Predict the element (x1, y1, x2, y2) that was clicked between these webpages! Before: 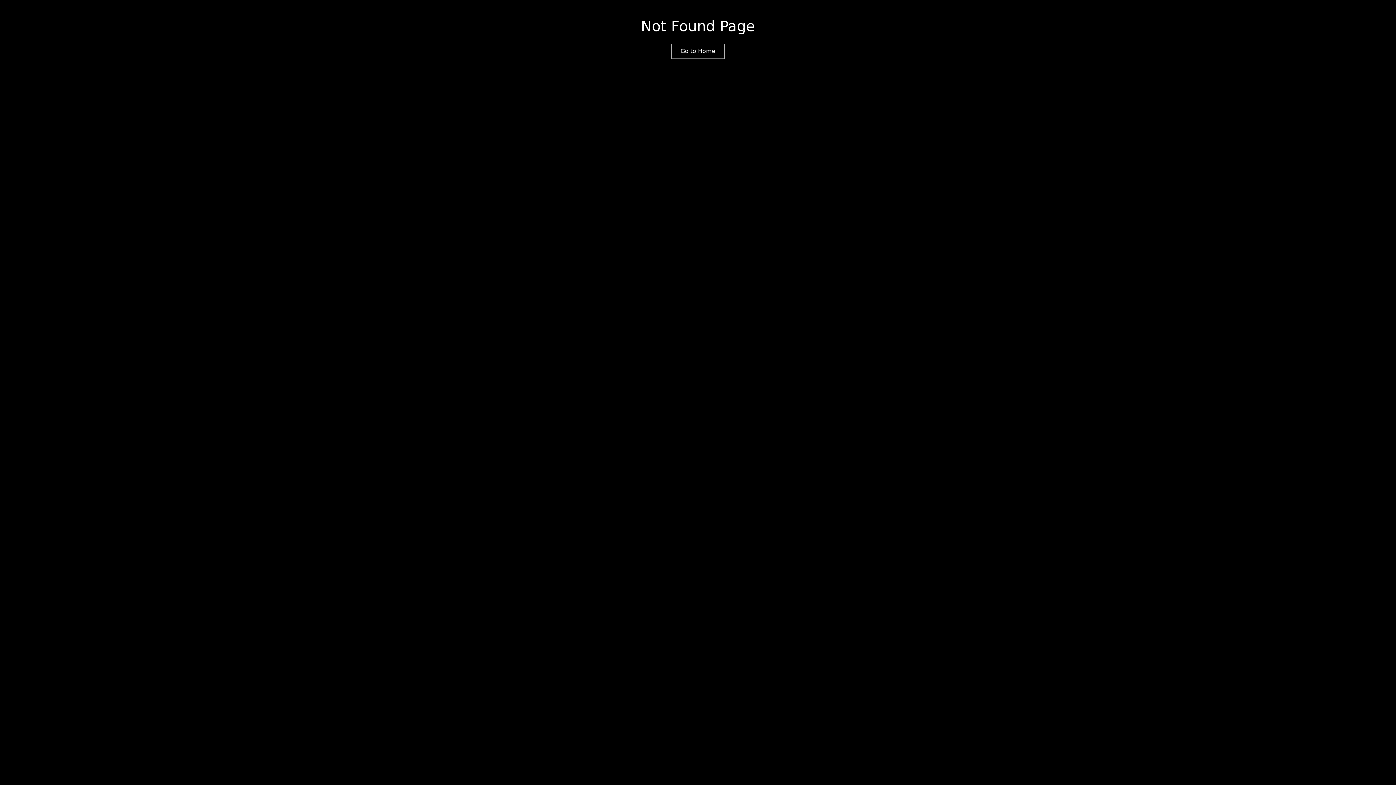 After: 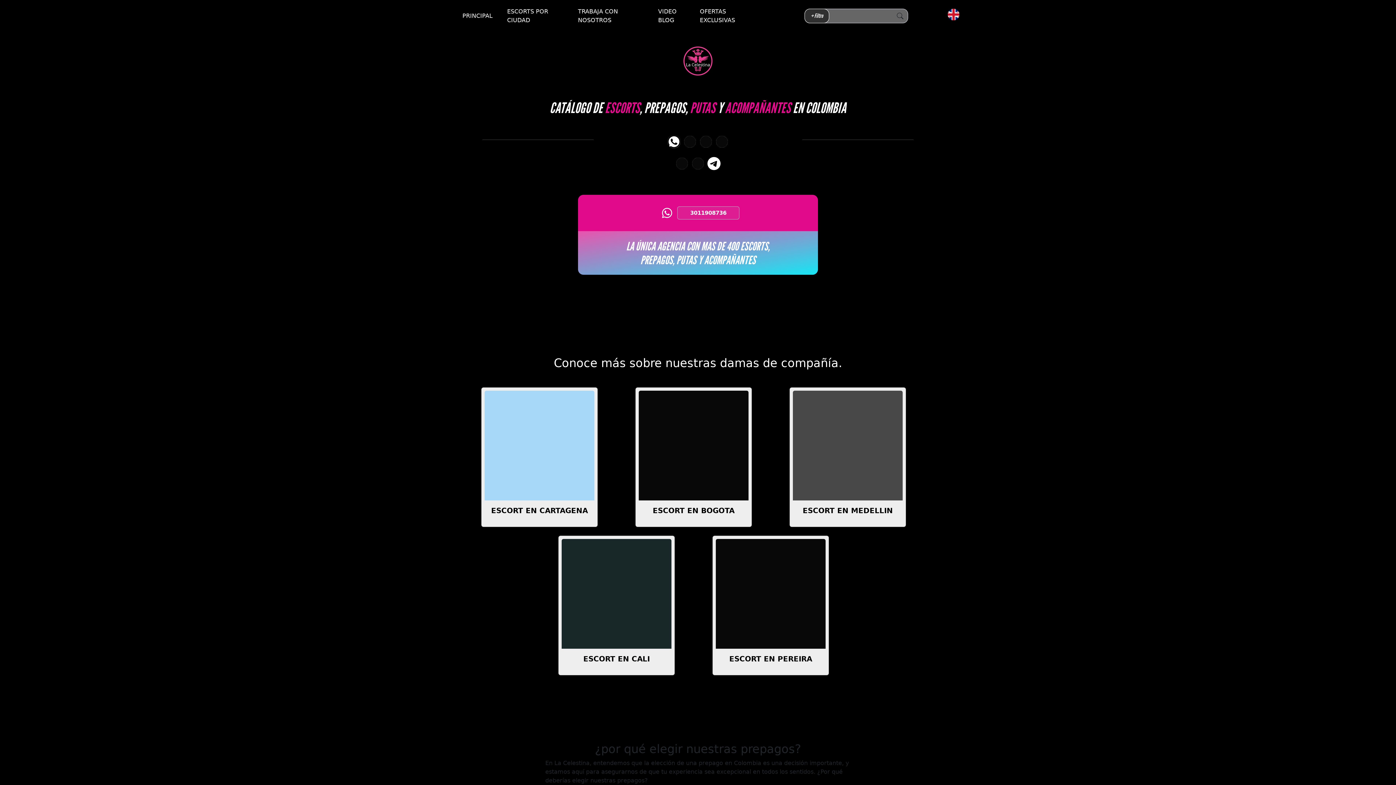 Action: label: Go to Home bbox: (671, 43, 724, 58)